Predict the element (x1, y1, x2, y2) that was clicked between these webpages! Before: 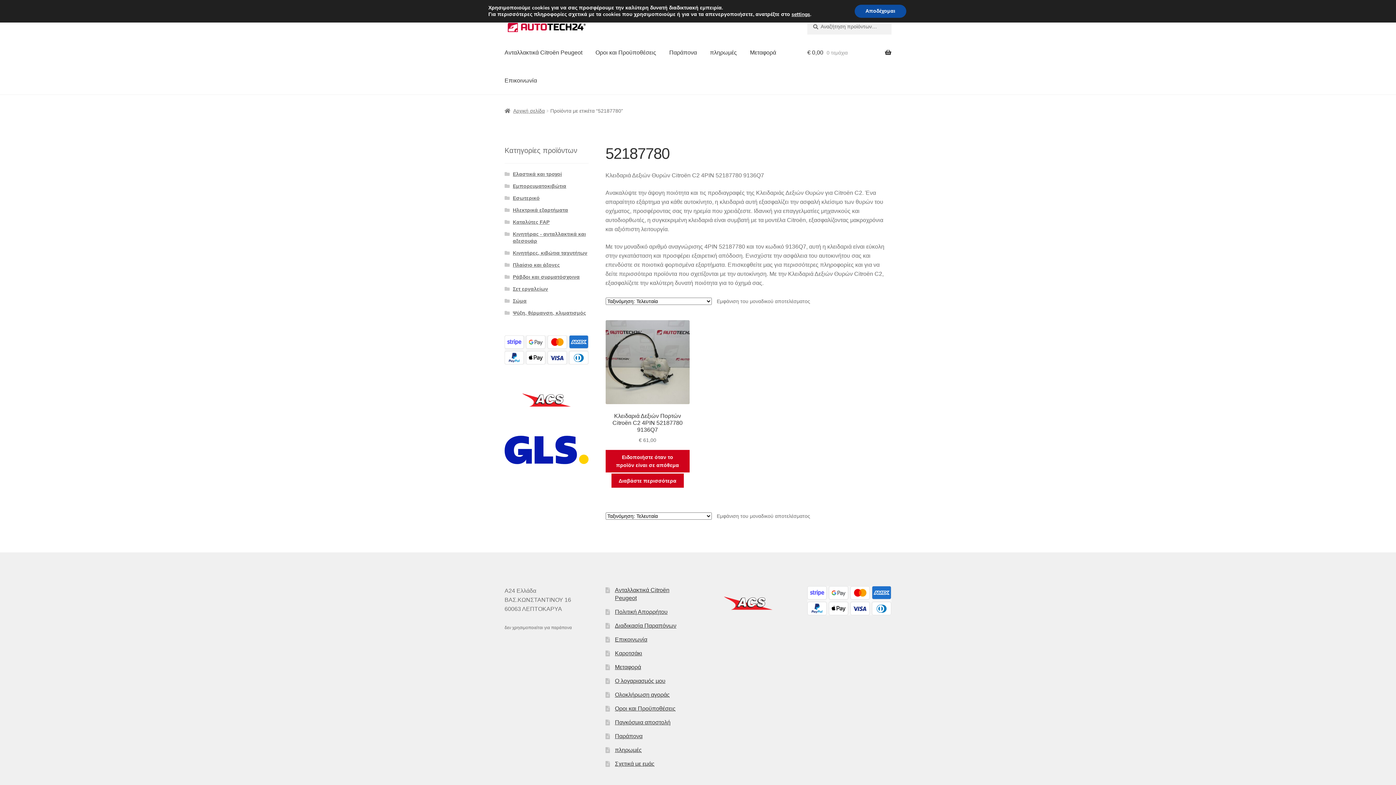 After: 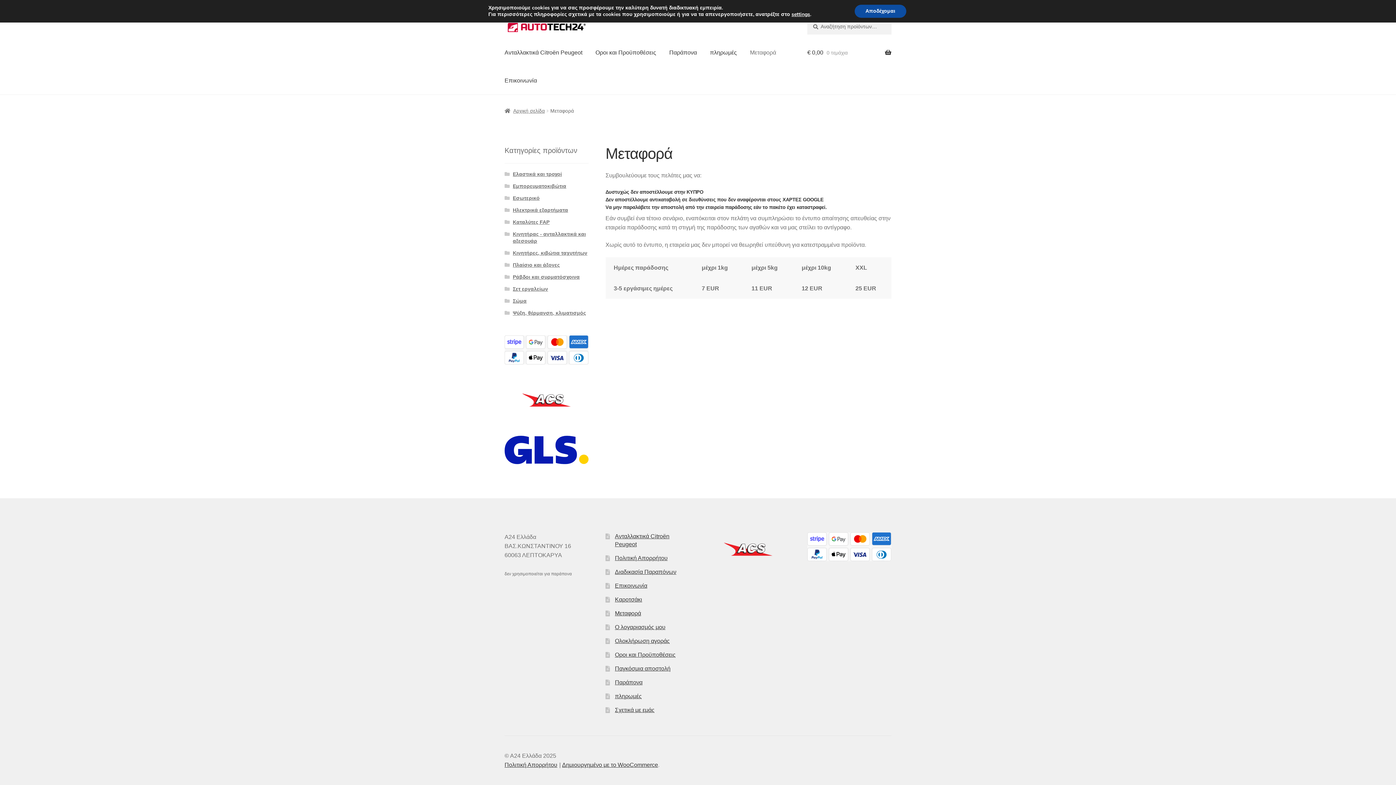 Action: bbox: (744, 38, 782, 66) label: Μεταφορά